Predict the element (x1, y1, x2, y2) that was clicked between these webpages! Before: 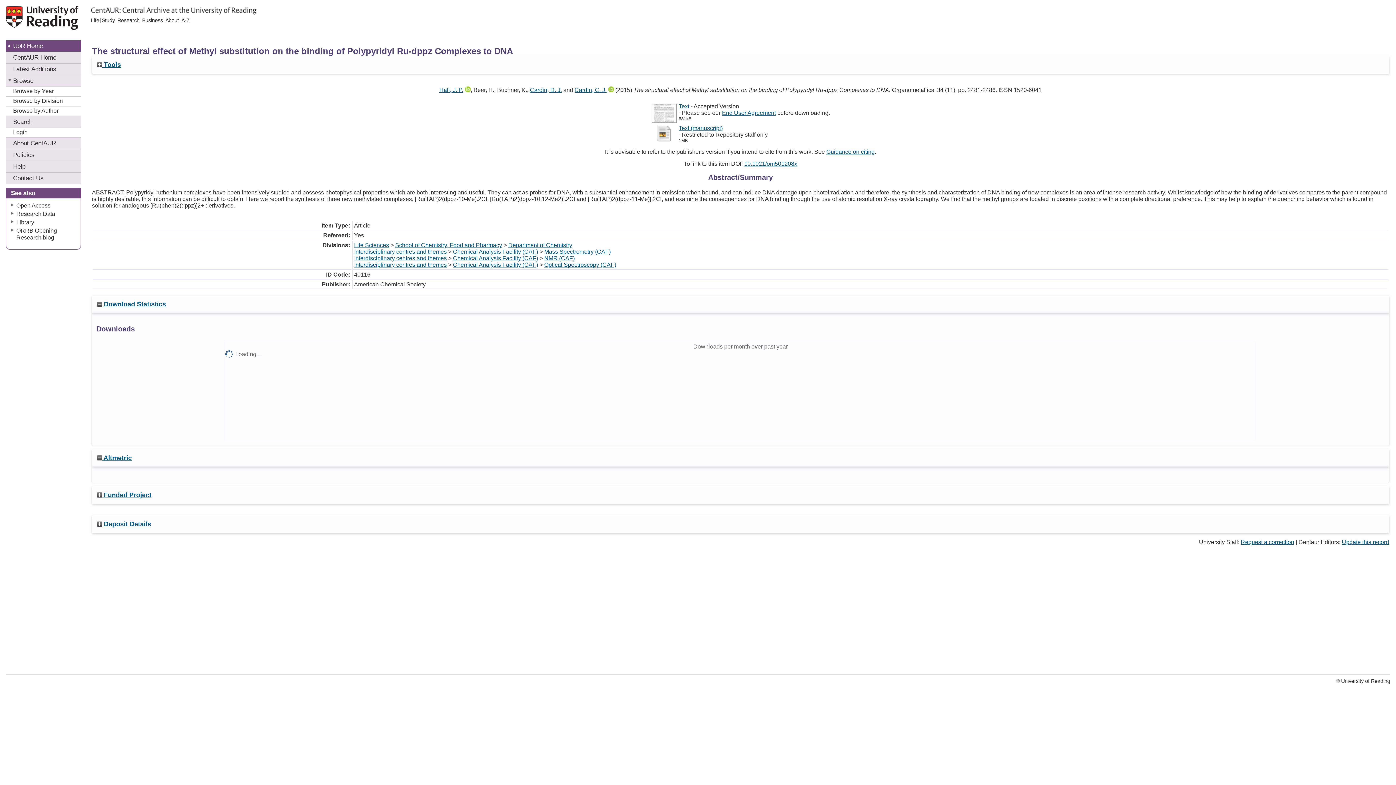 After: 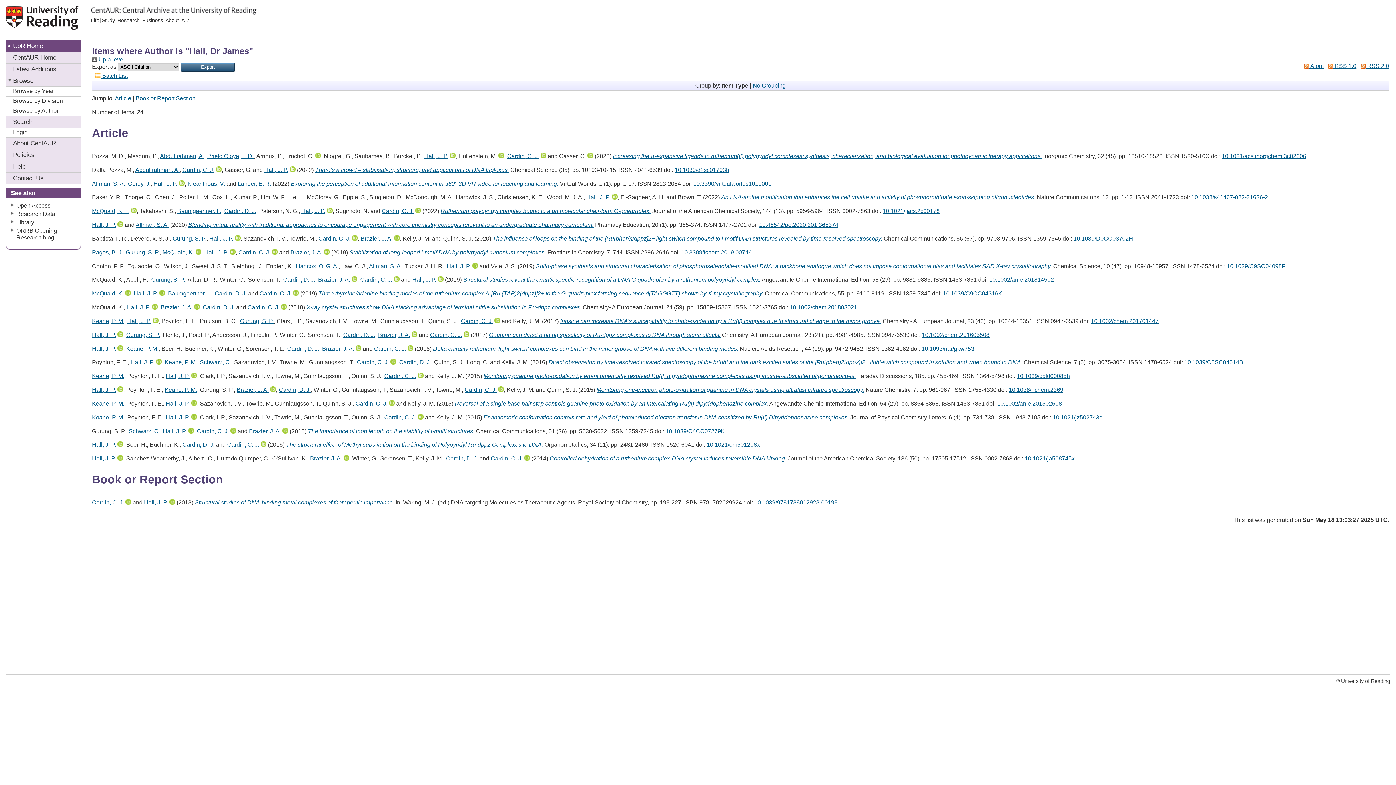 Action: label: Hall, J. P. bbox: (439, 86, 463, 92)